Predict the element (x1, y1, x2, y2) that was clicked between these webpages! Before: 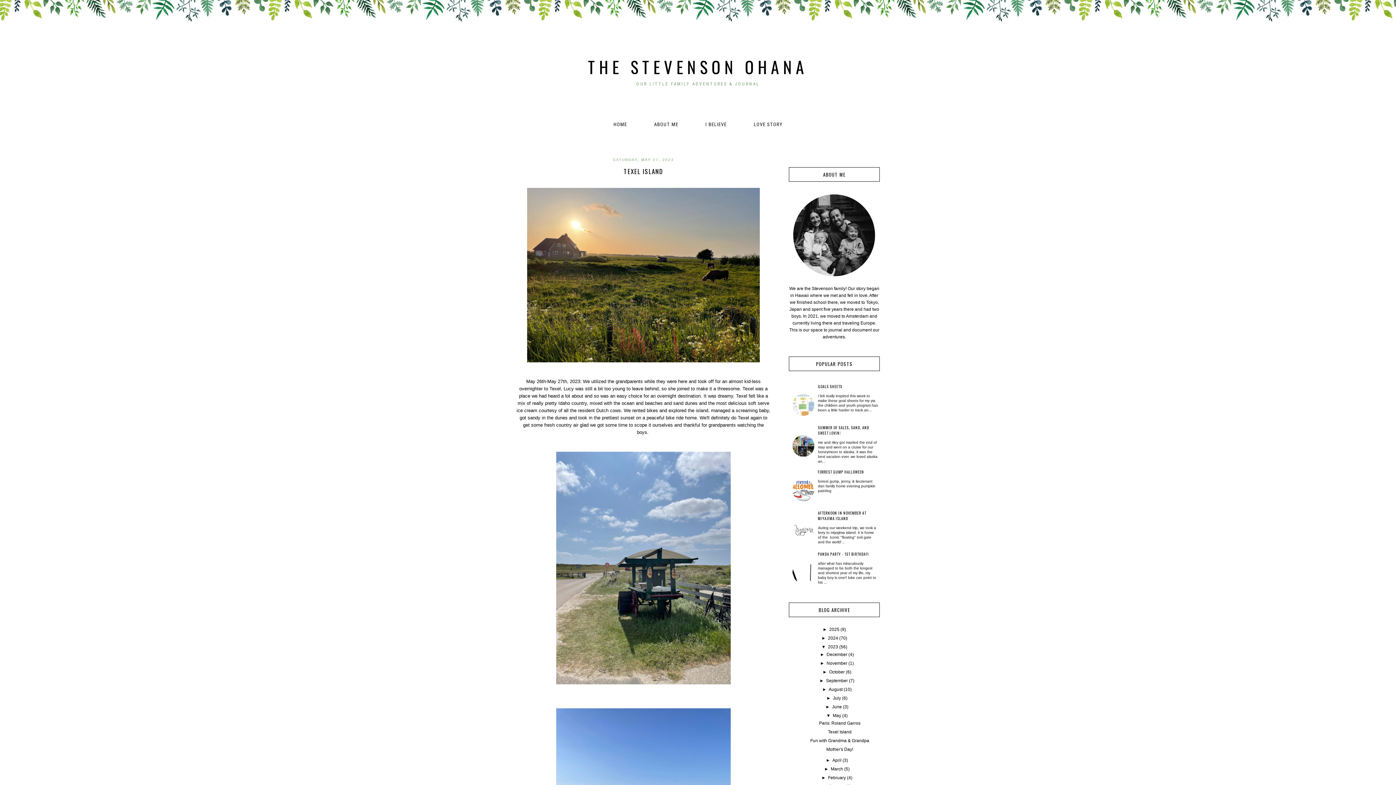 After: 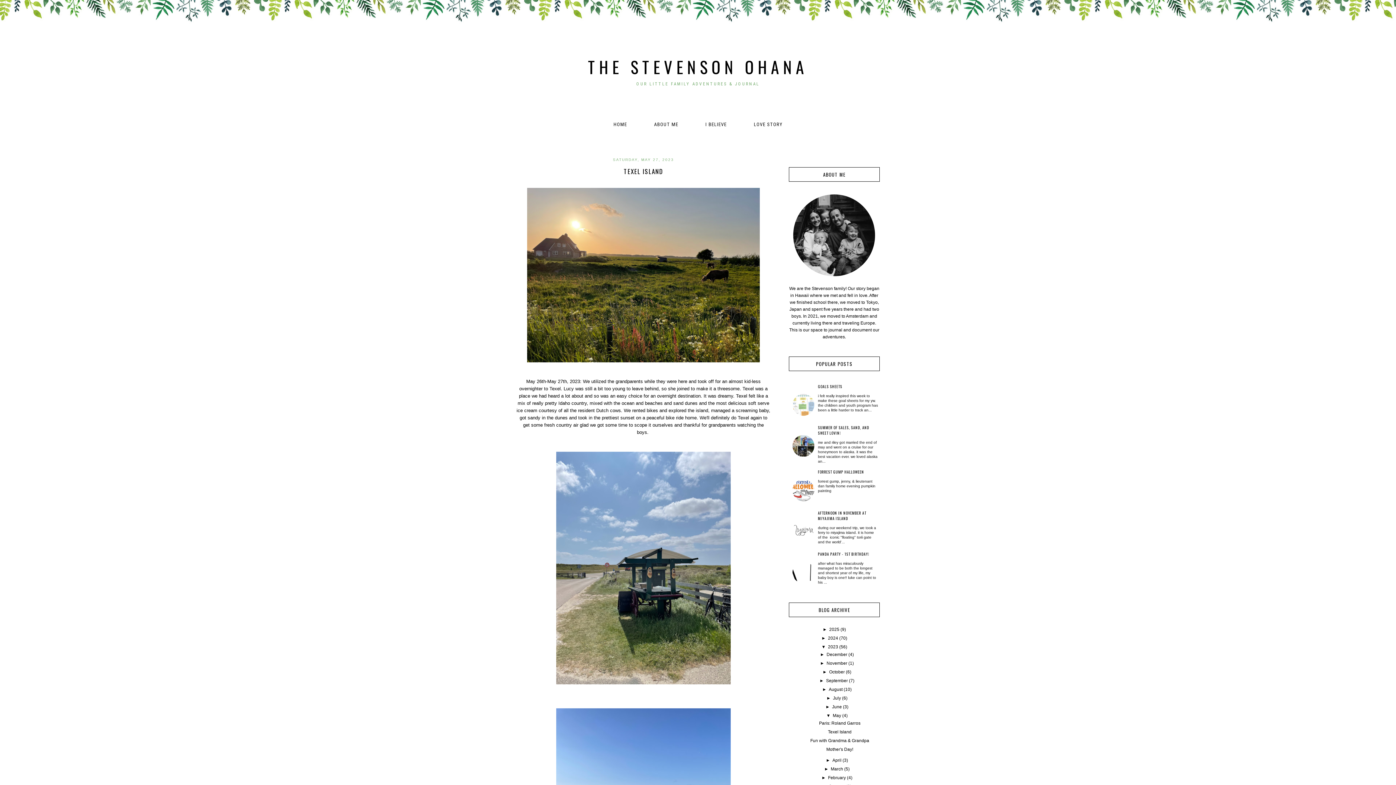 Action: bbox: (790, 477, 816, 503)